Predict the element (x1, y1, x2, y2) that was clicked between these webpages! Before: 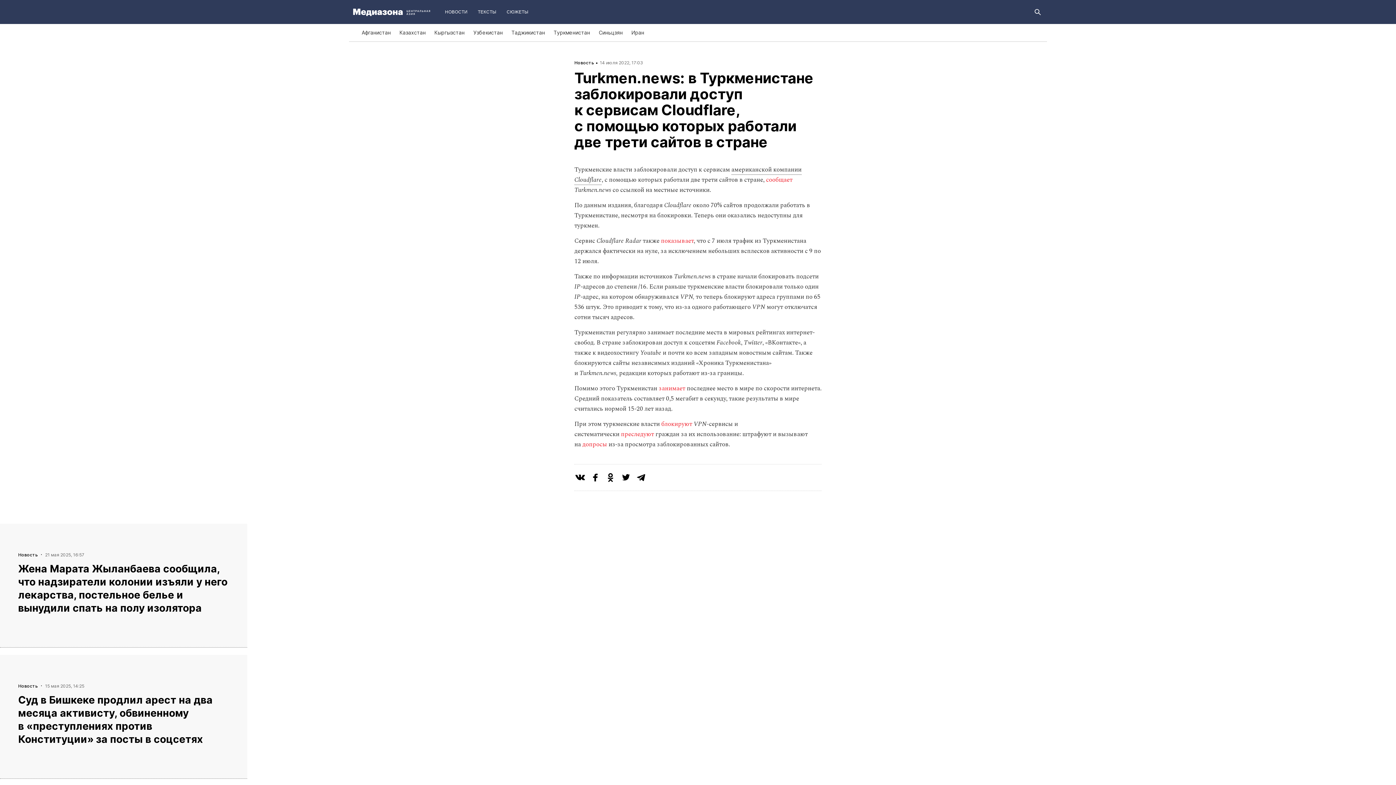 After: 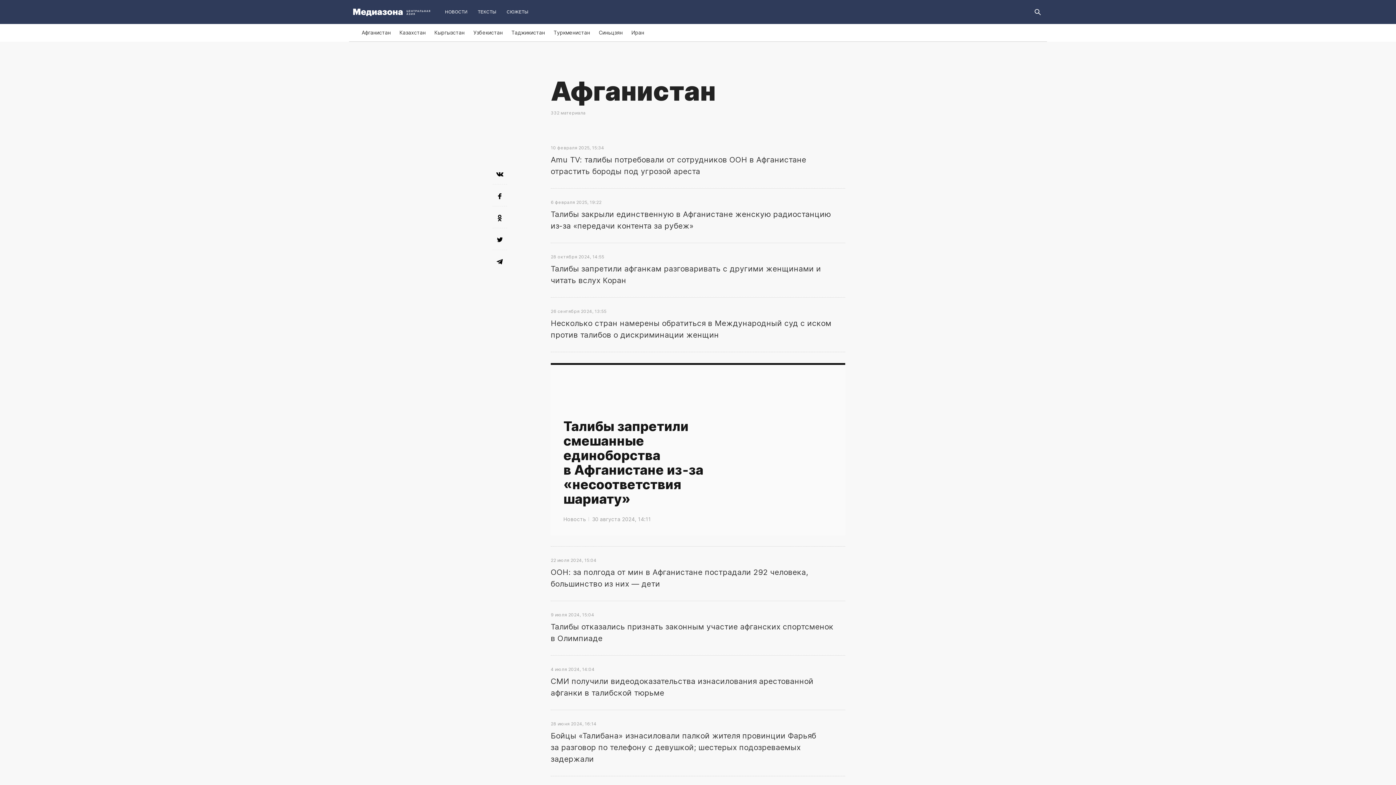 Action: label: Афганистан bbox: (361, 24, 390, 41)